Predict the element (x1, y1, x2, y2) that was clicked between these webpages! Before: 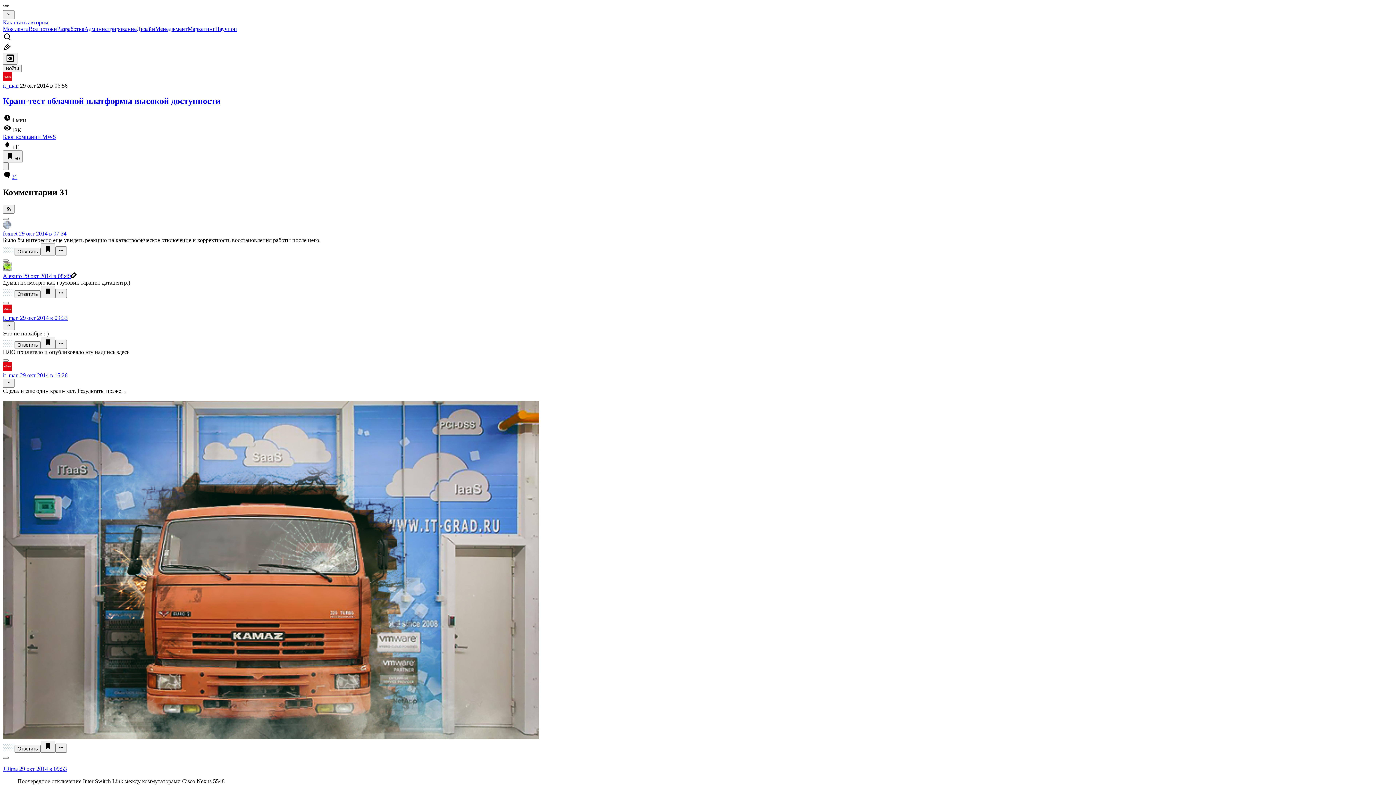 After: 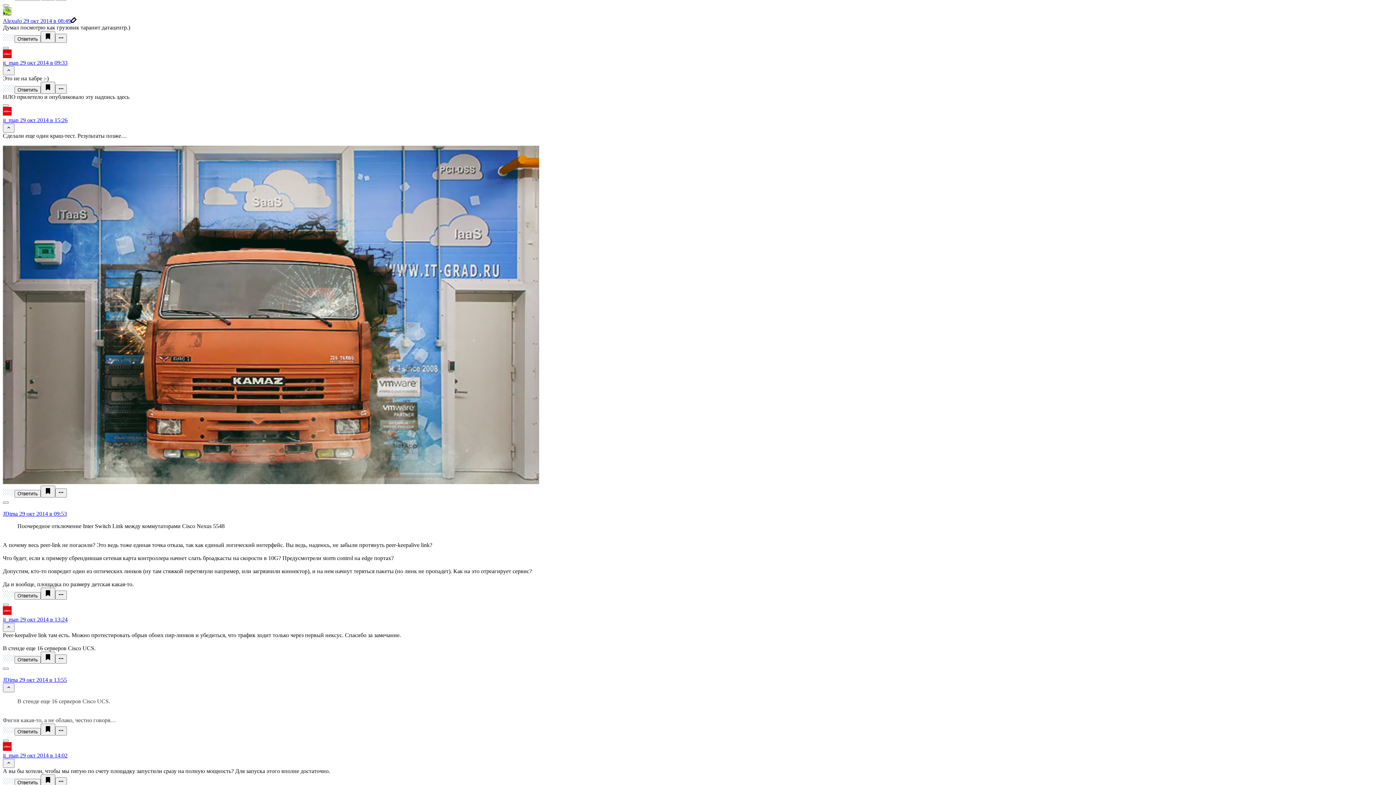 Action: bbox: (23, 272, 76, 279) label: 29 окт 2014 в 08:49